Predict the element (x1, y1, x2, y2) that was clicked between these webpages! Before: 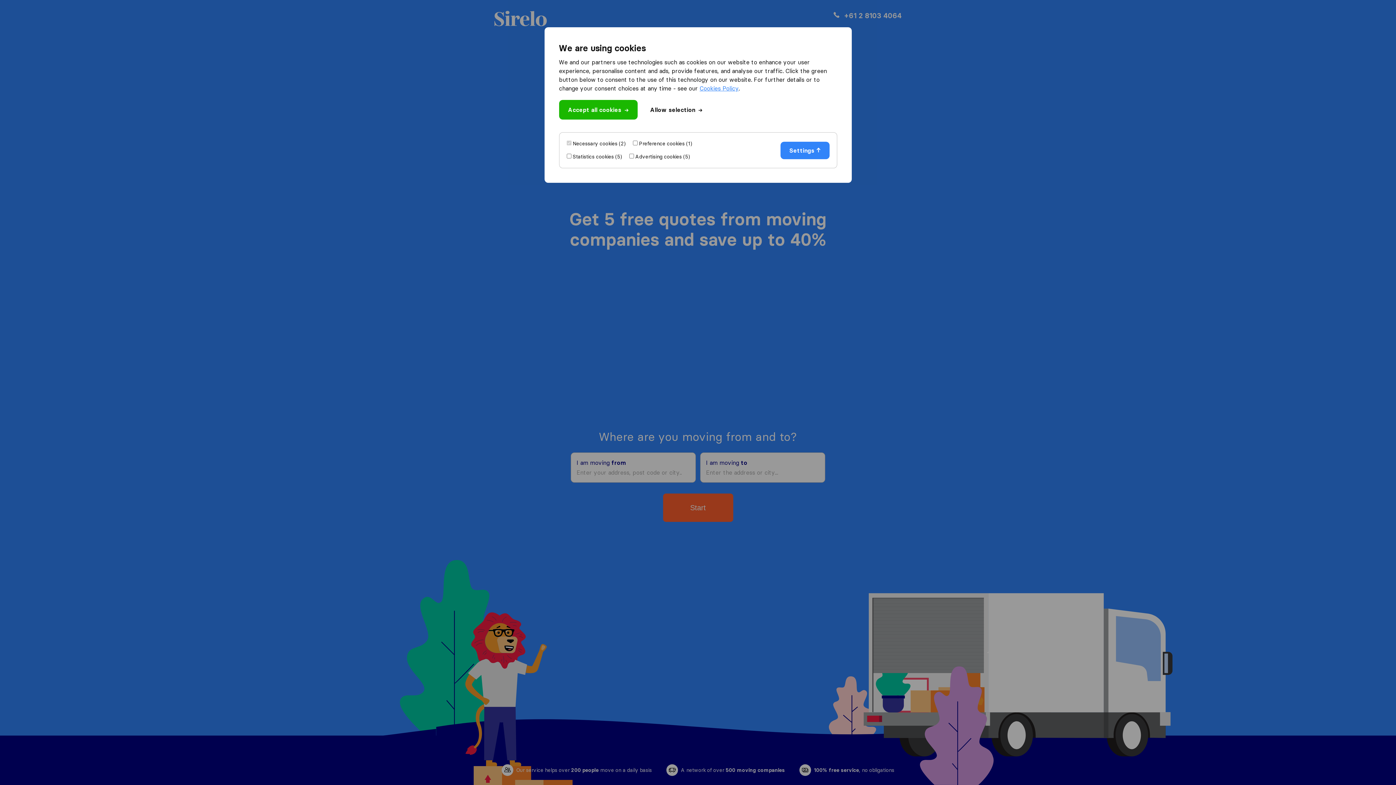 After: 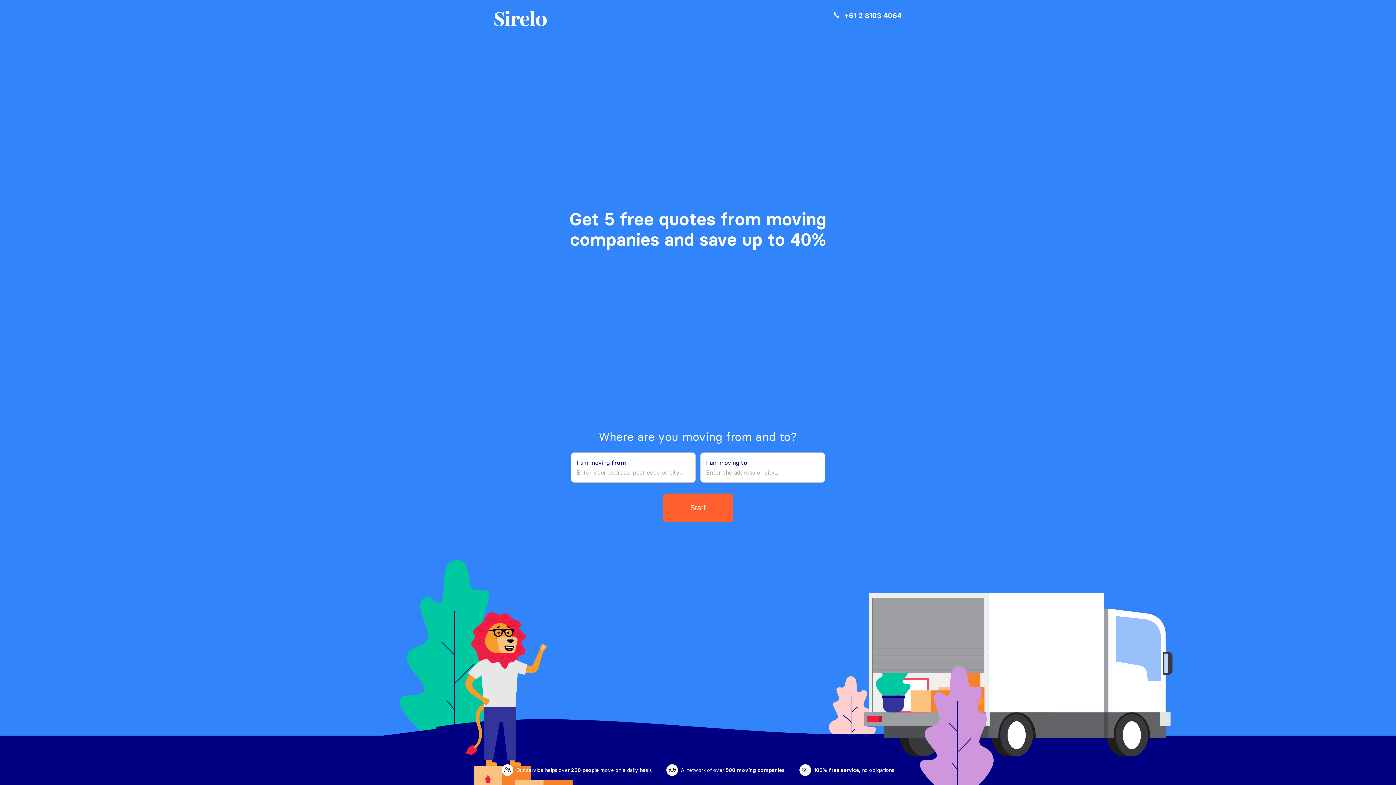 Action: bbox: (559, 100, 637, 119) label: Accept all cookies